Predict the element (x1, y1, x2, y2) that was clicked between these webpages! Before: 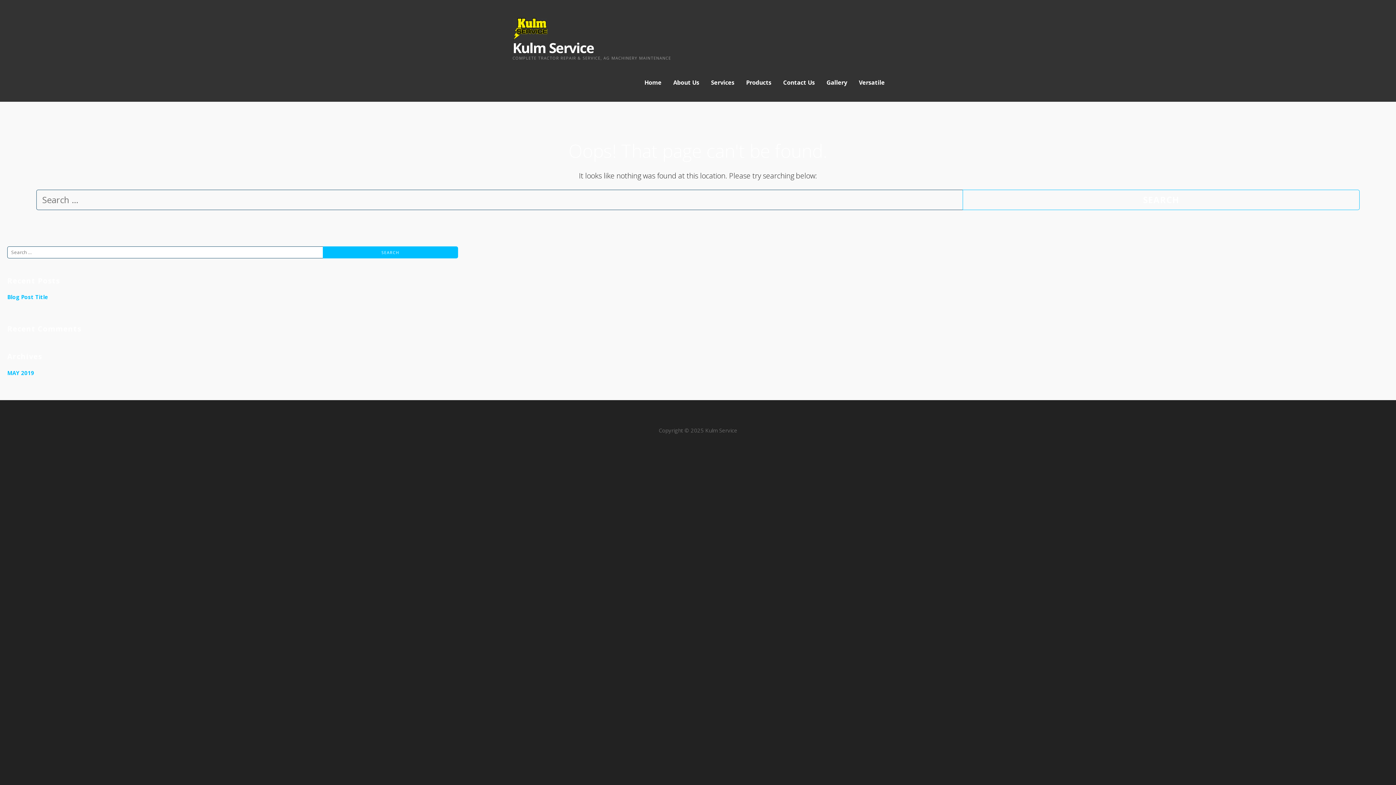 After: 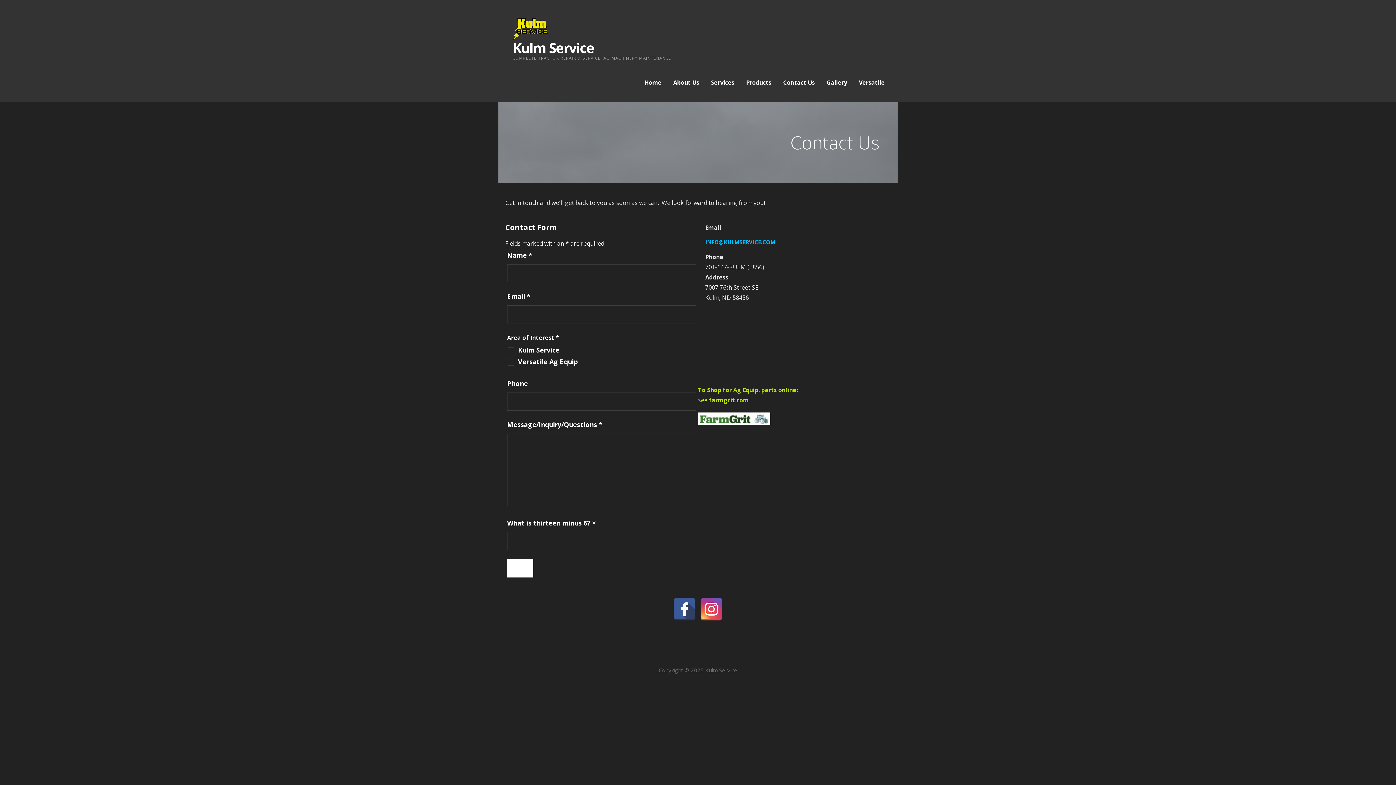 Action: label: Contact Us bbox: (783, 75, 815, 90)